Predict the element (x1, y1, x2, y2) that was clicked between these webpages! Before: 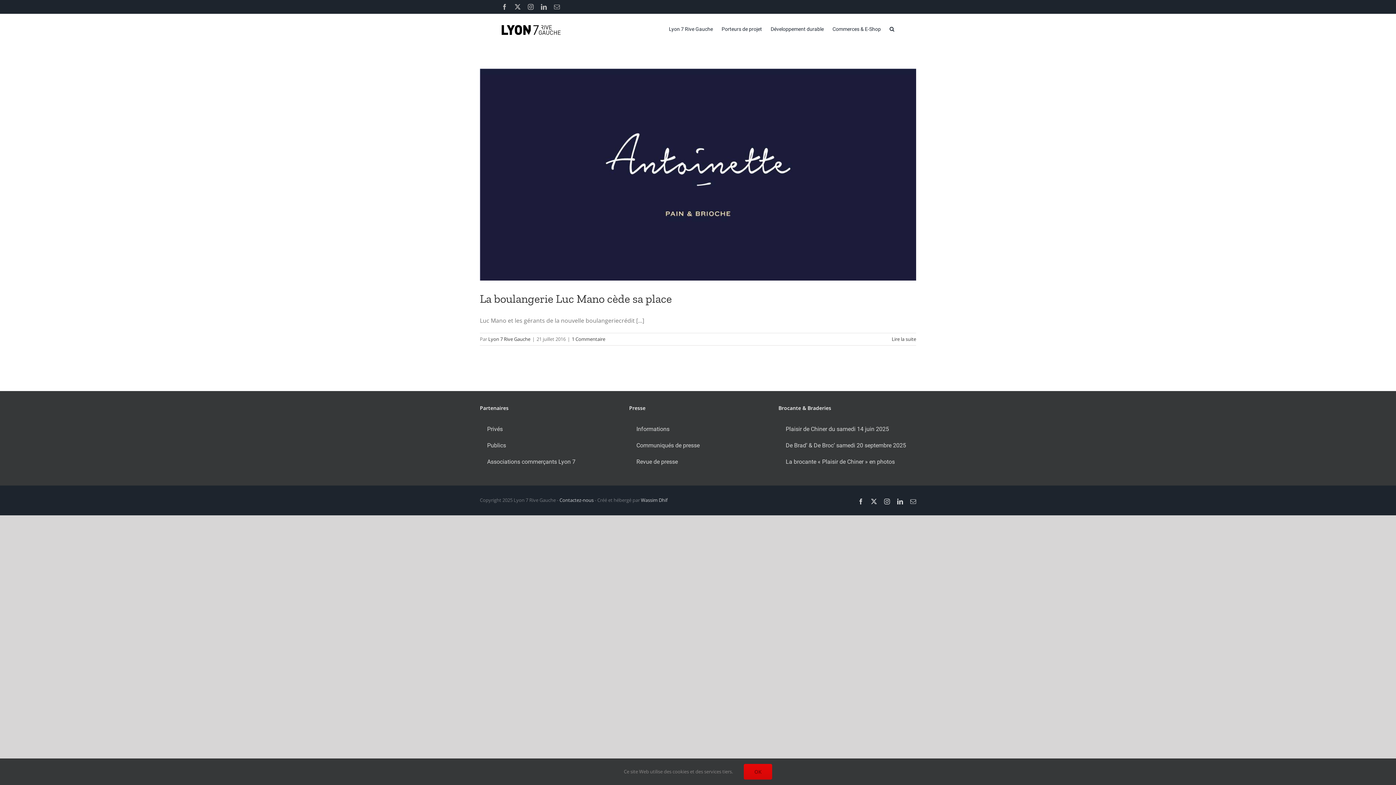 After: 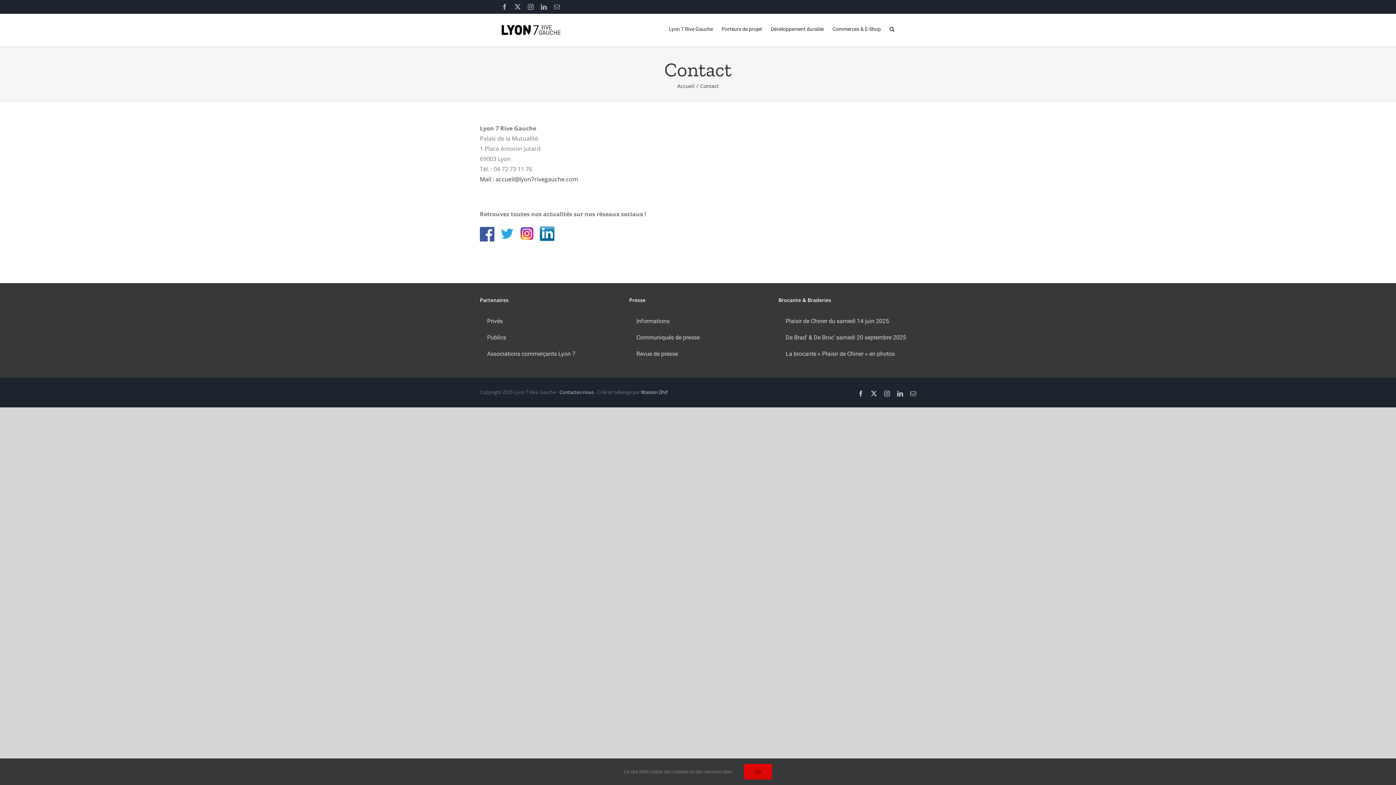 Action: bbox: (559, 497, 593, 503) label: Contactez-nous